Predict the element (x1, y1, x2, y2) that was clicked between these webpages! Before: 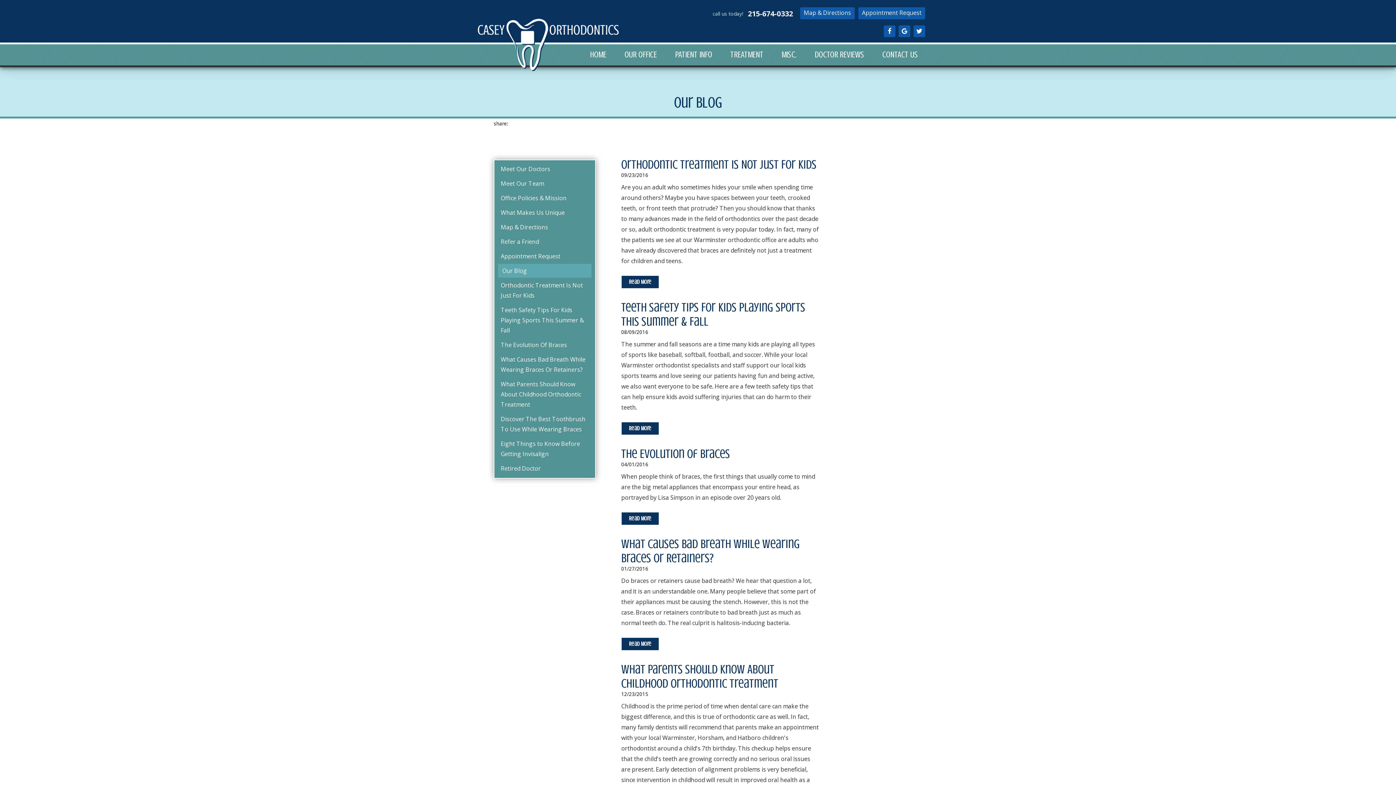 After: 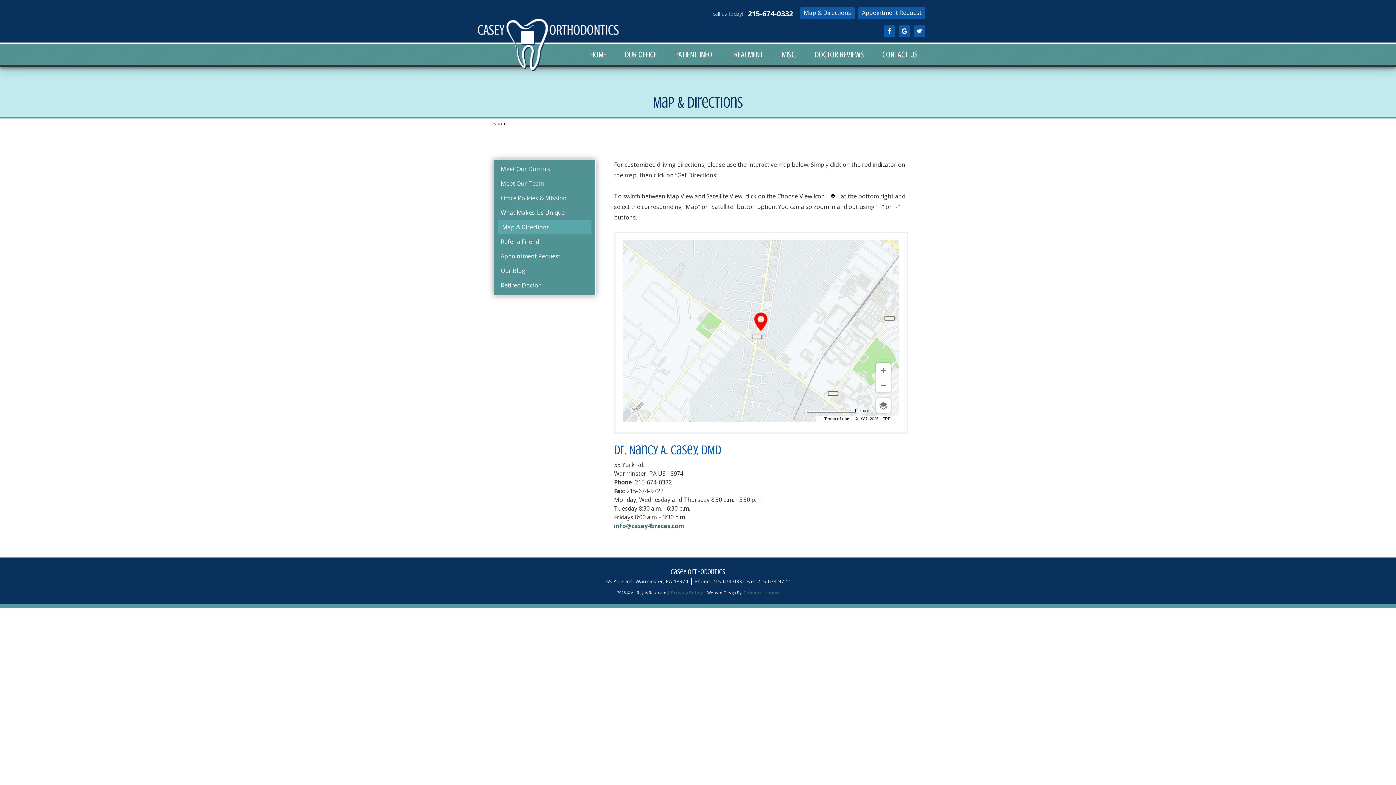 Action: label: Map & Directions bbox: (800, 7, 854, 19)